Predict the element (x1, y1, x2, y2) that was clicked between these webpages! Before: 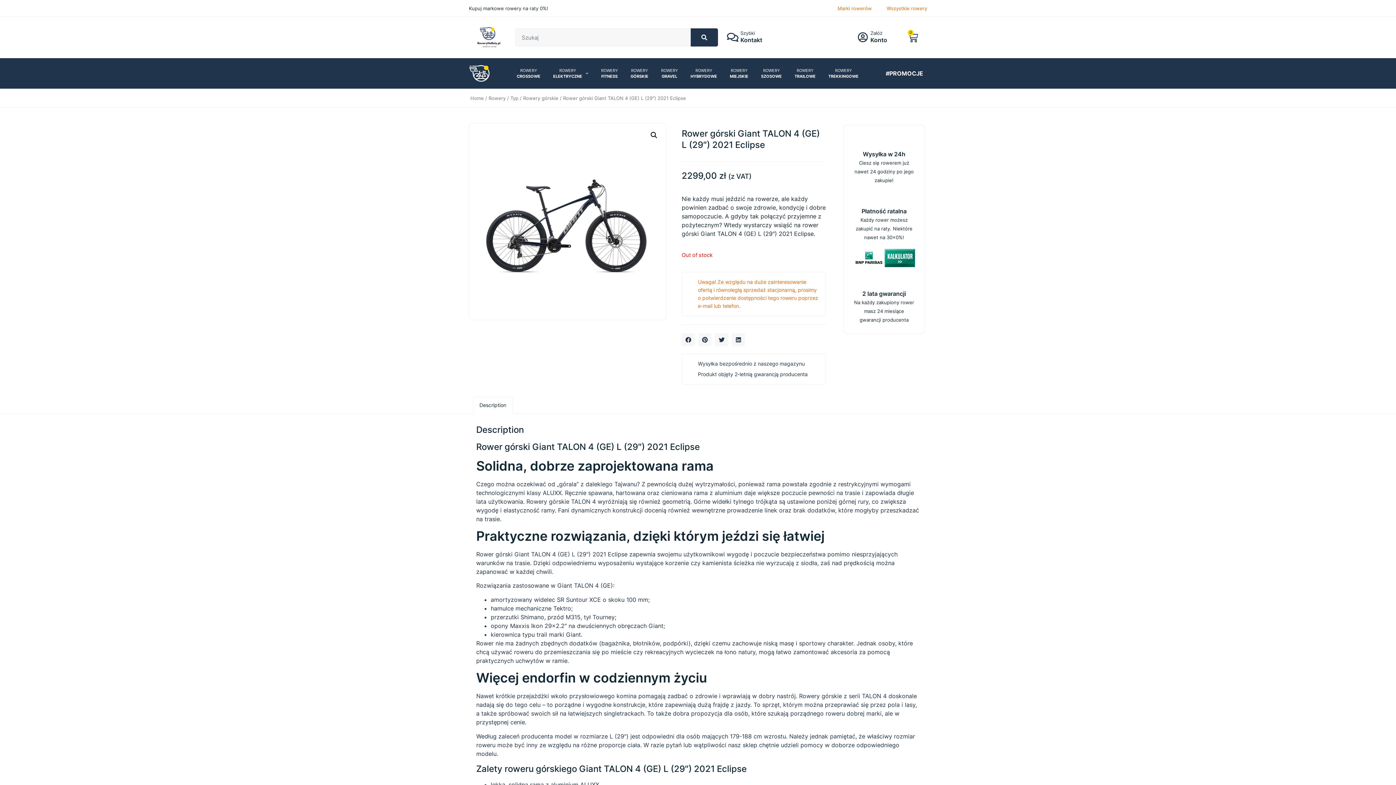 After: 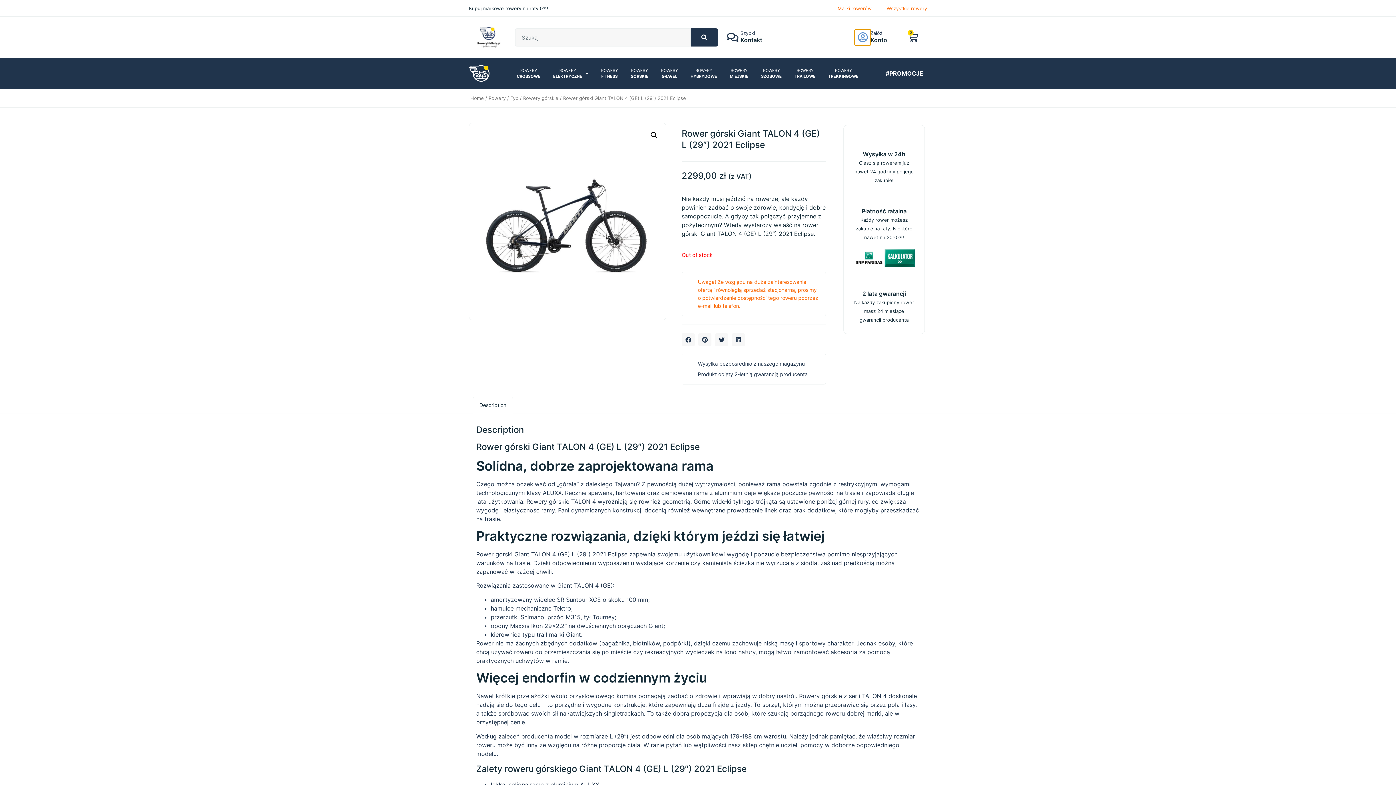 Action: bbox: (855, 29, 870, 45)